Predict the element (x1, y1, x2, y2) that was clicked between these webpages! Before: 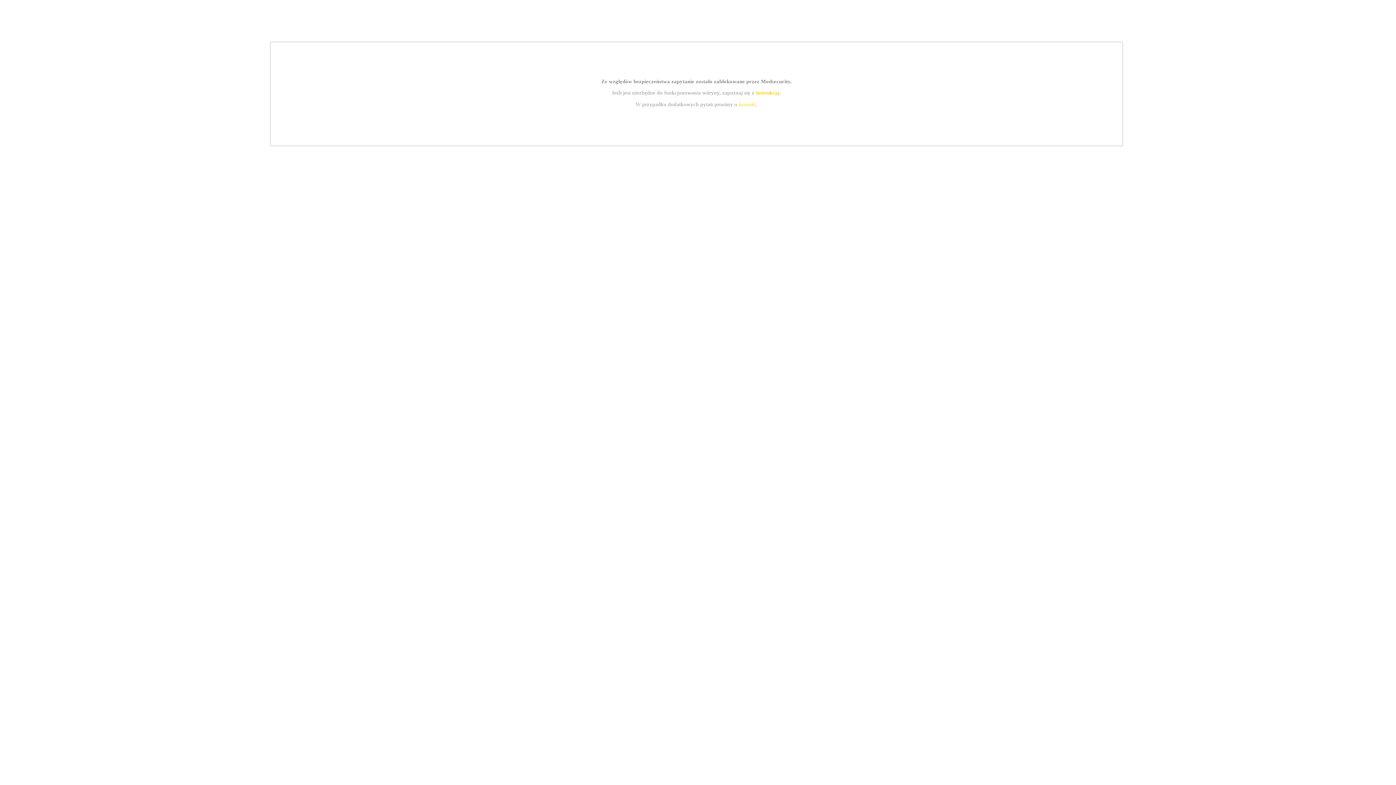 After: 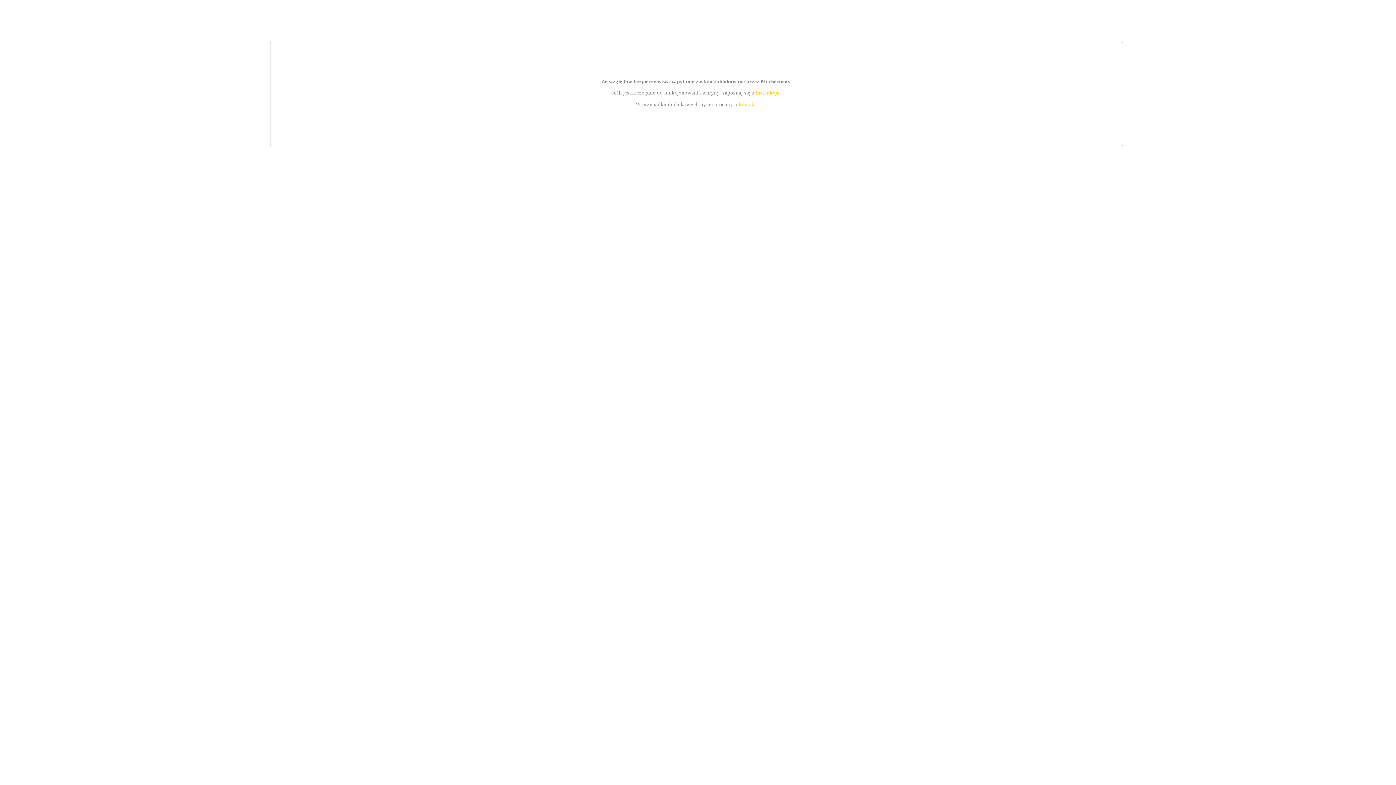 Action: bbox: (755, 89, 779, 95) label: instrukcją